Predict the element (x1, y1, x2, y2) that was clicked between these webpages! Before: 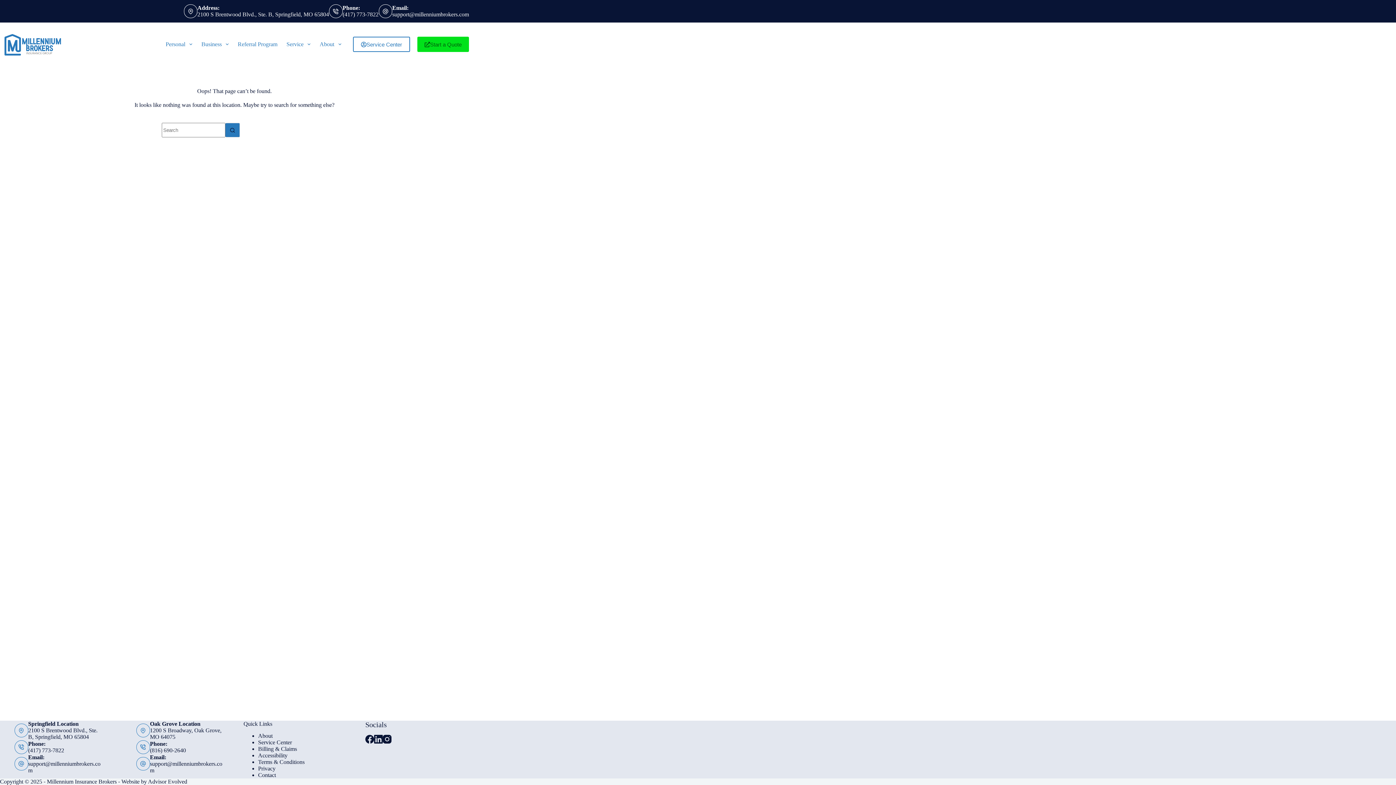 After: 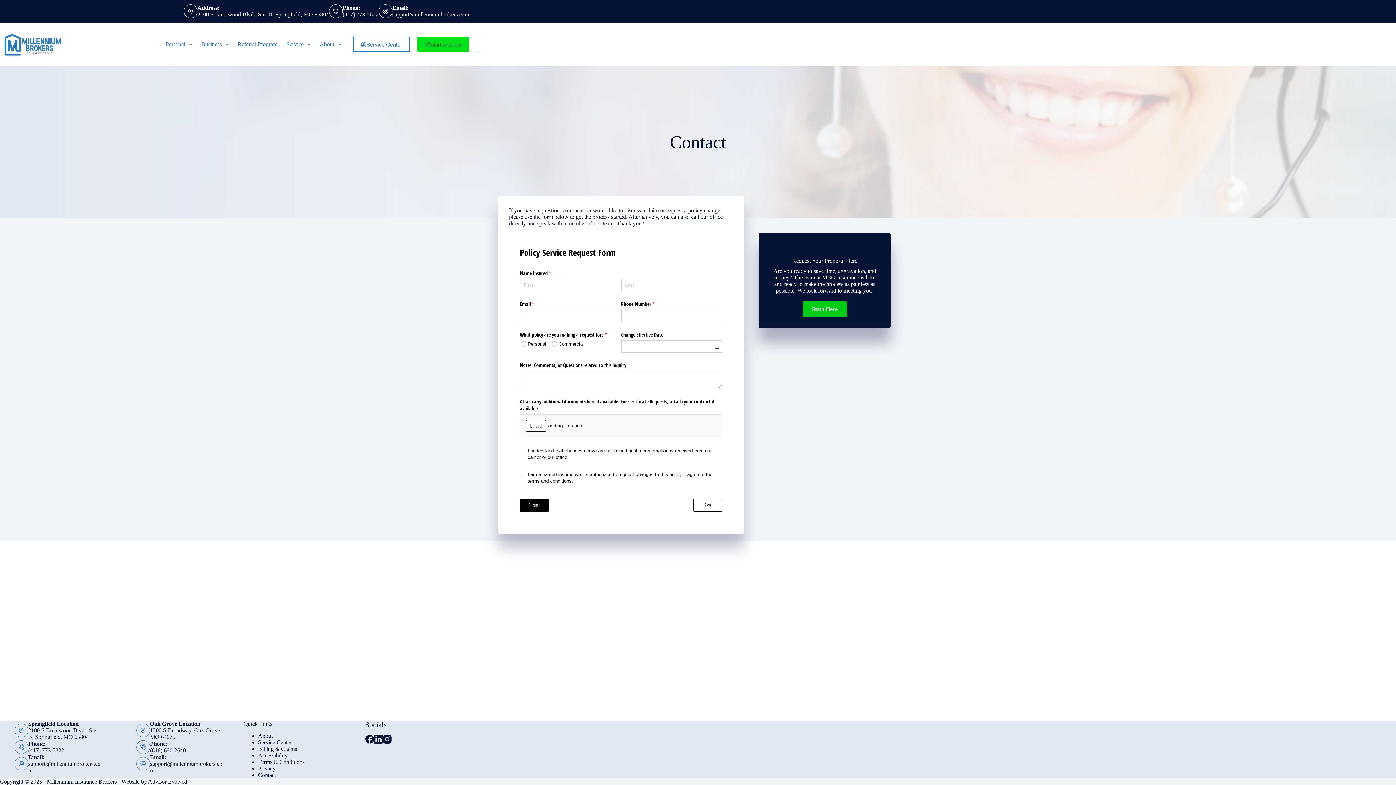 Action: bbox: (258, 772, 276, 778) label: Contact